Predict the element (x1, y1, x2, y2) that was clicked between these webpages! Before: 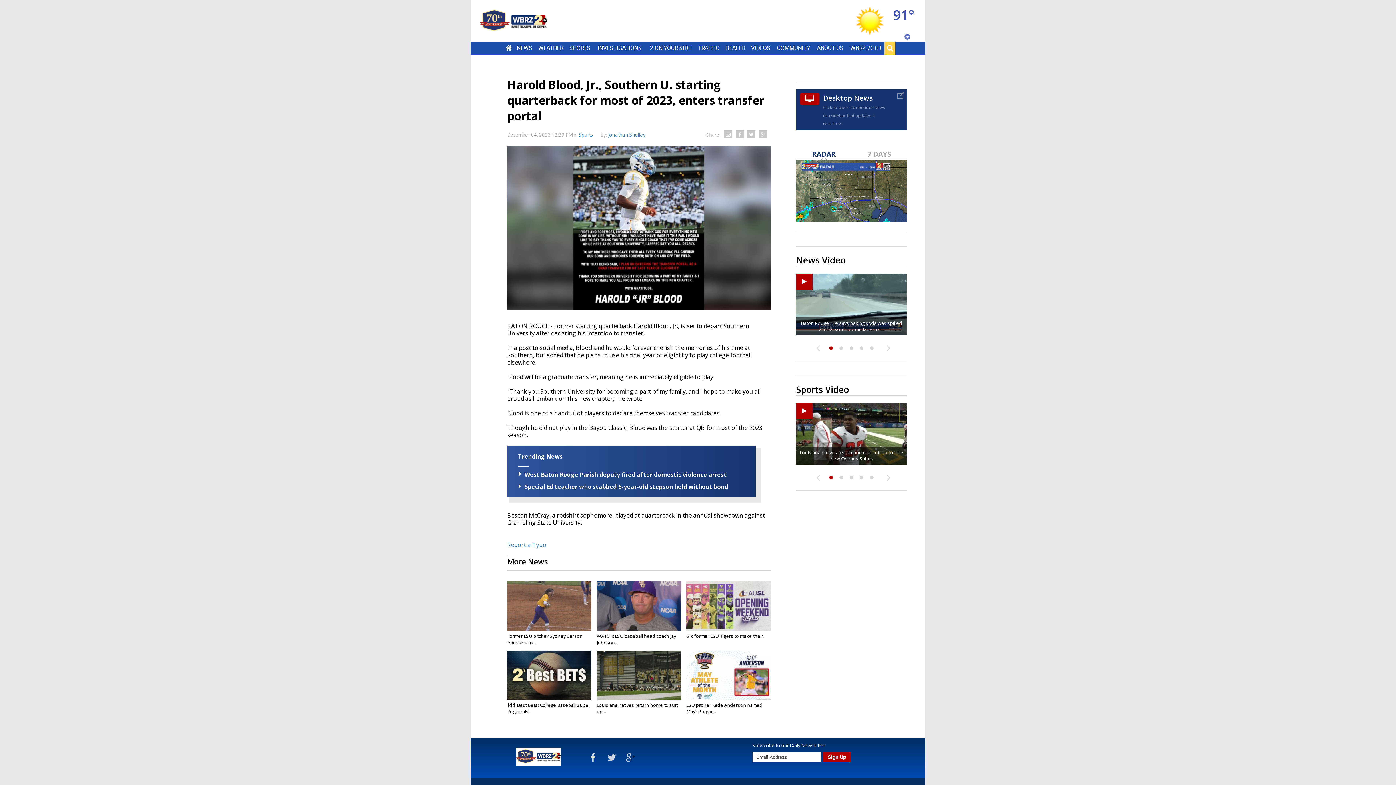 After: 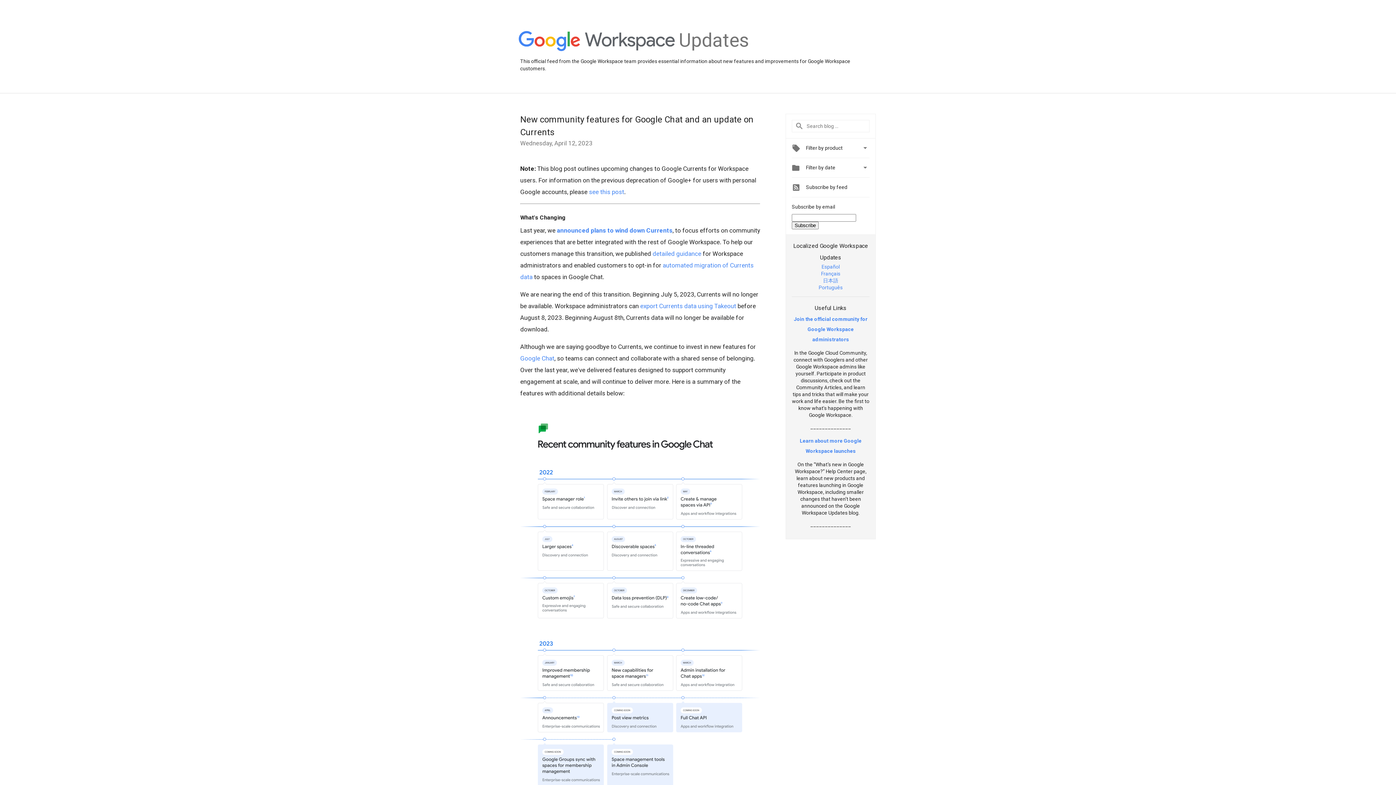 Action: bbox: (626, 749, 634, 757)